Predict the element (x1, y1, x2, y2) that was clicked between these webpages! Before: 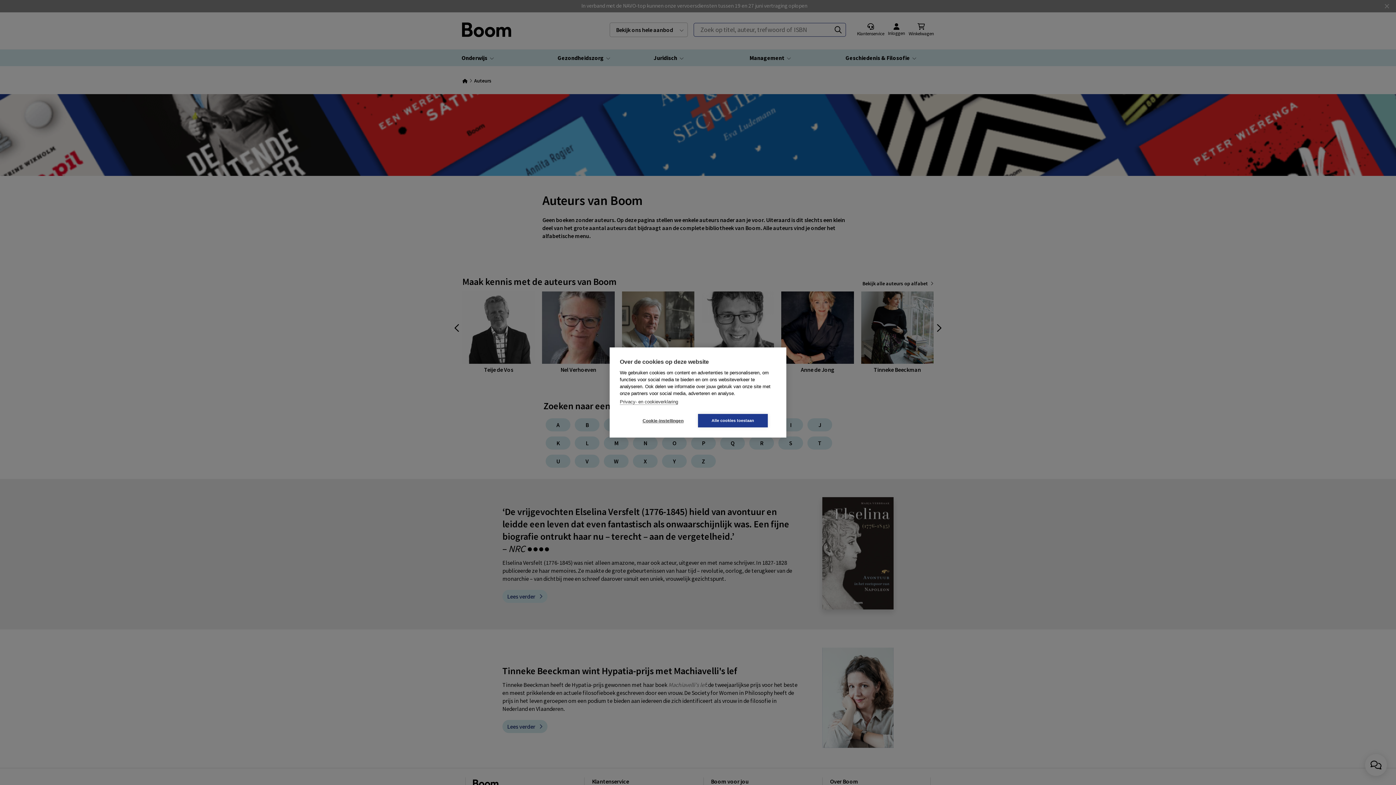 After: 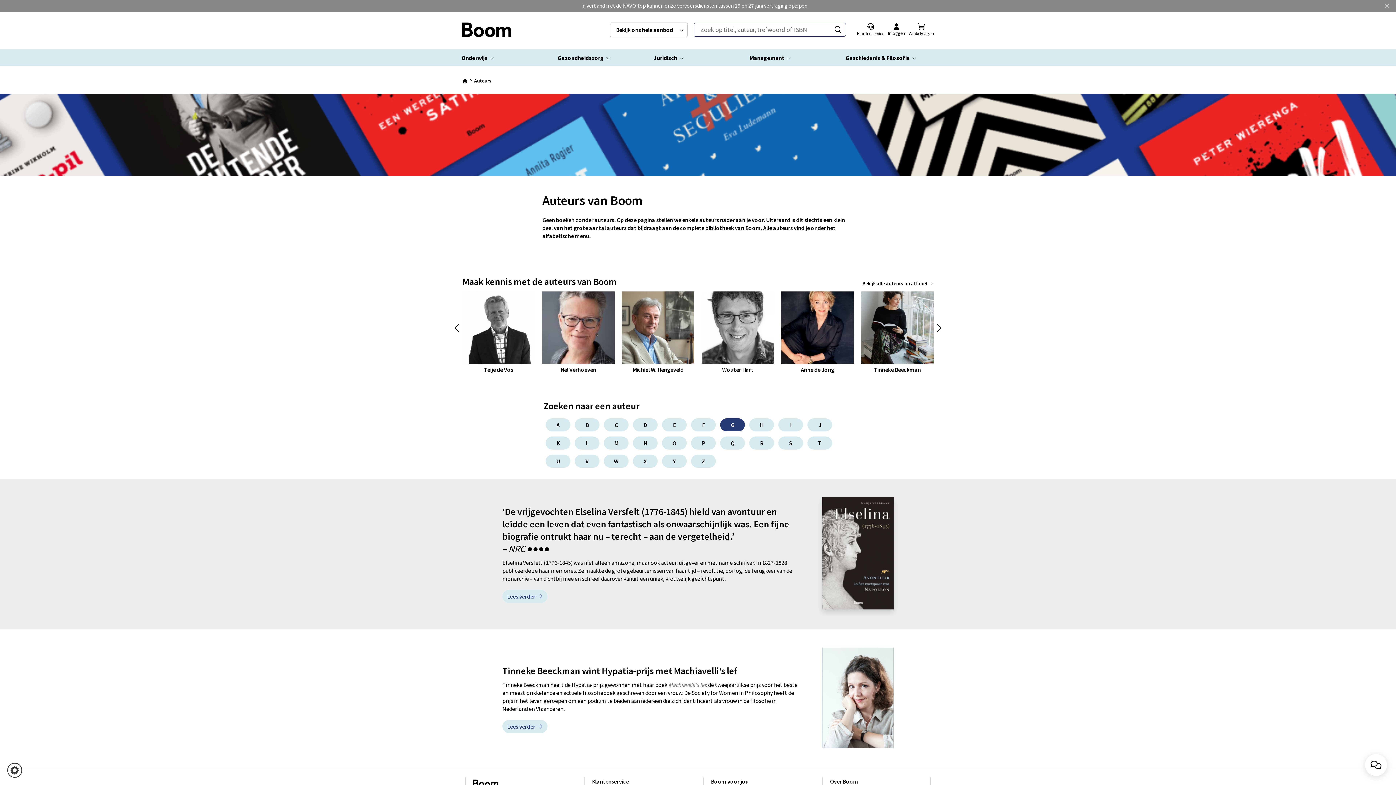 Action: label: Alle cookies toestaan bbox: (698, 414, 768, 427)